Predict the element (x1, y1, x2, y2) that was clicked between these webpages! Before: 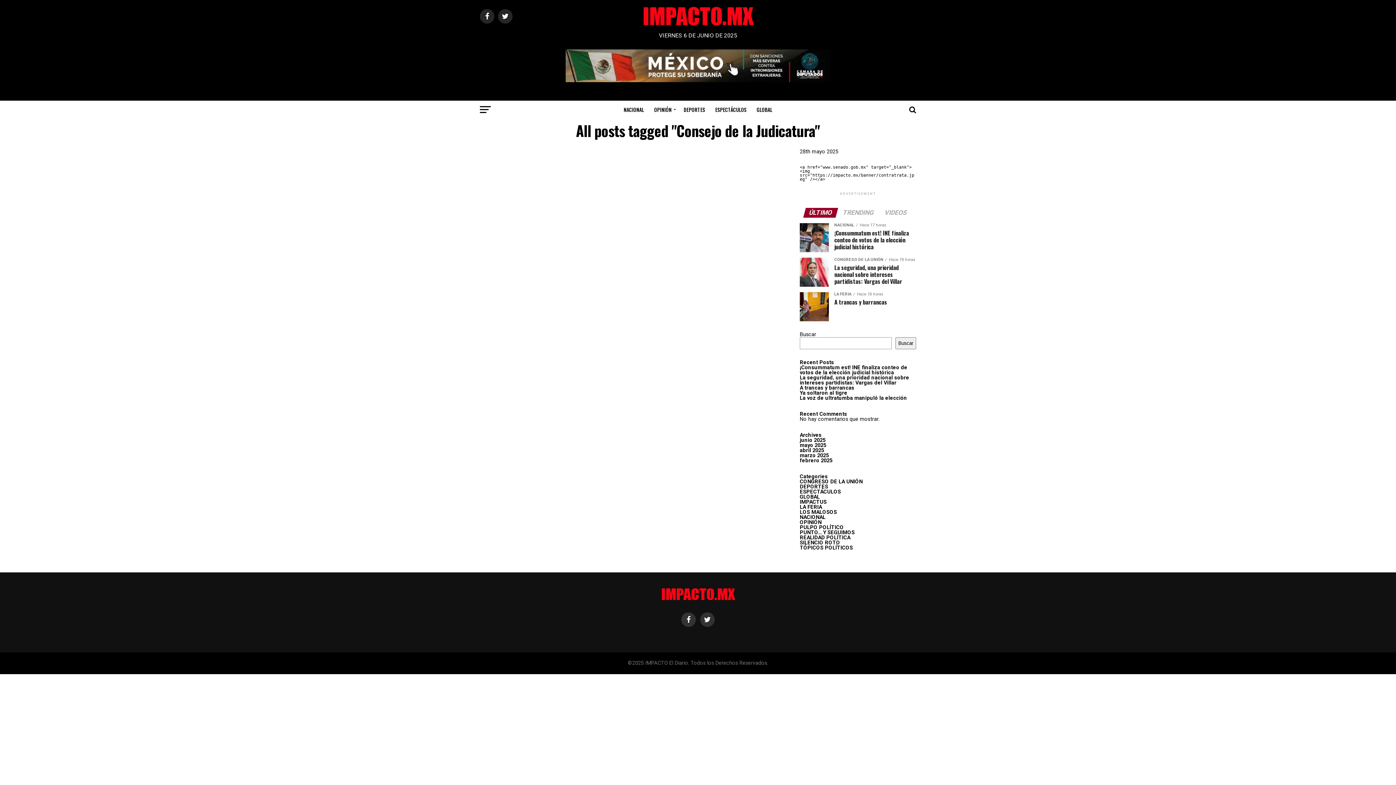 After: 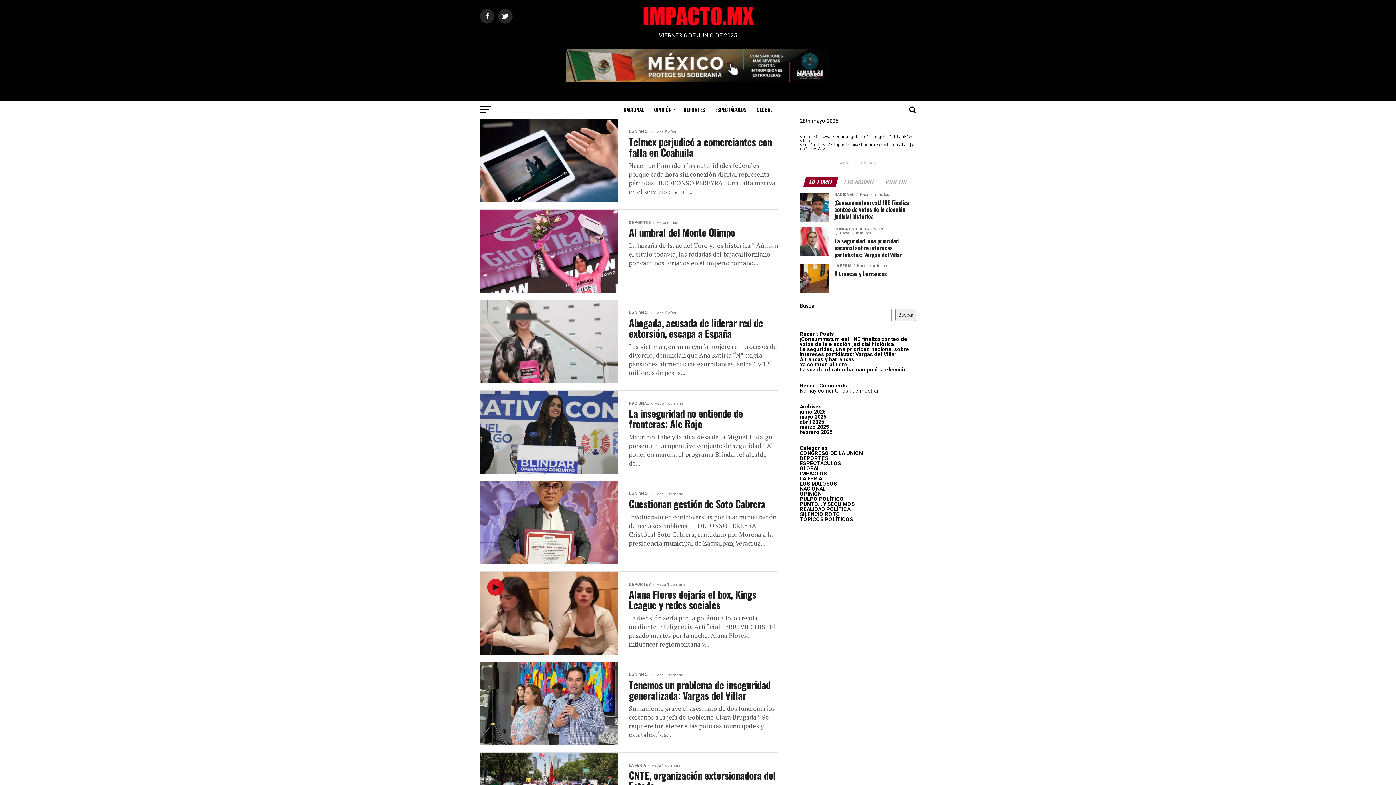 Action: bbox: (800, 442, 826, 448) label: mayo 2025